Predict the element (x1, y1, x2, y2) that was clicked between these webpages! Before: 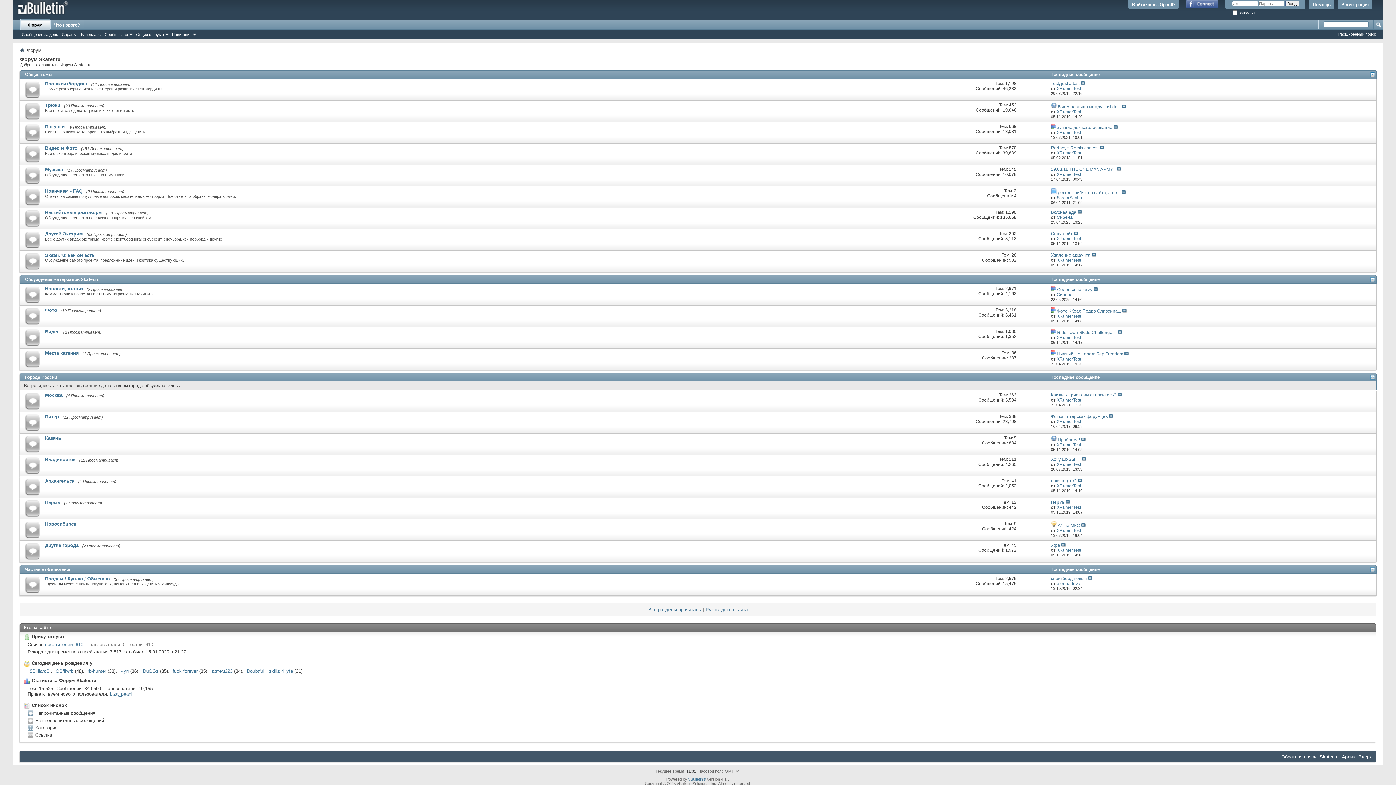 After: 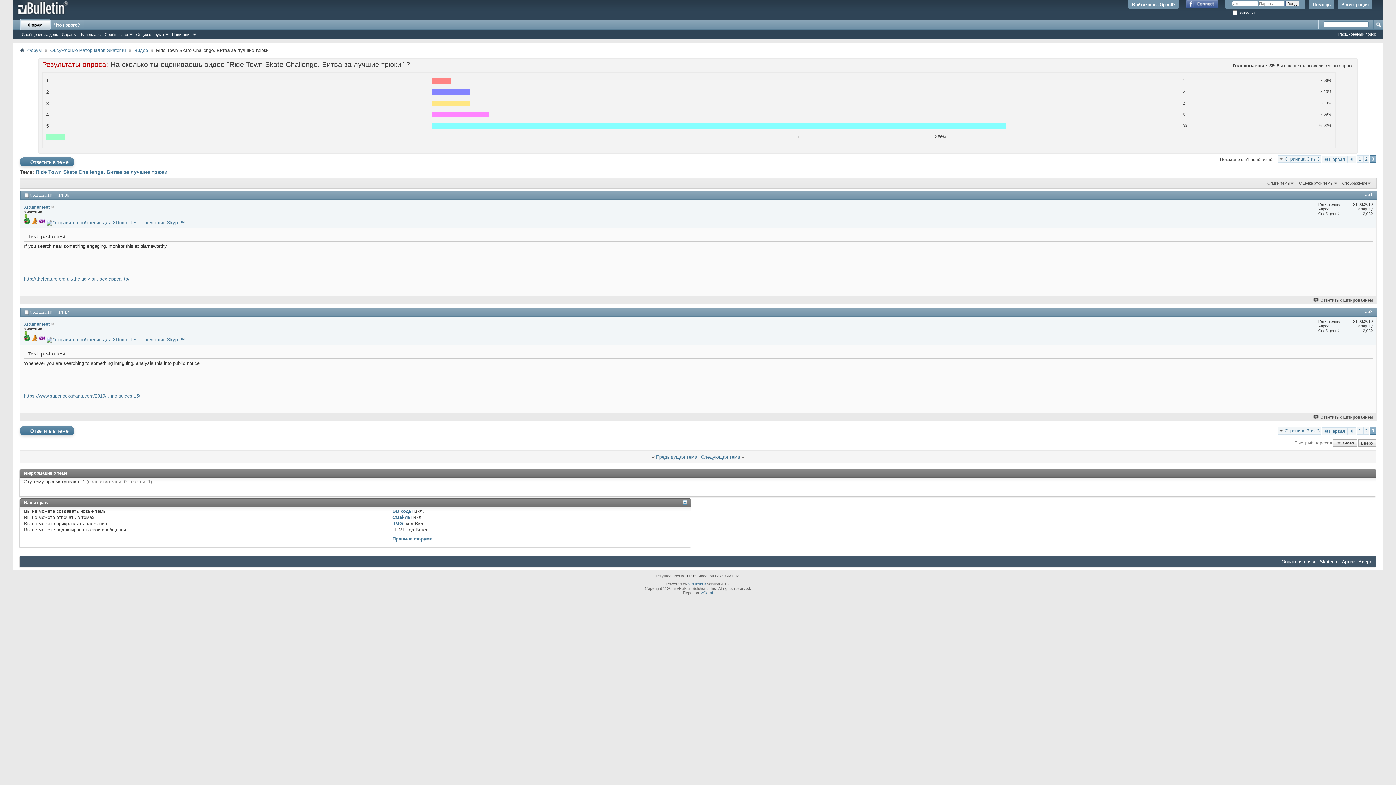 Action: bbox: (1118, 330, 1122, 335)